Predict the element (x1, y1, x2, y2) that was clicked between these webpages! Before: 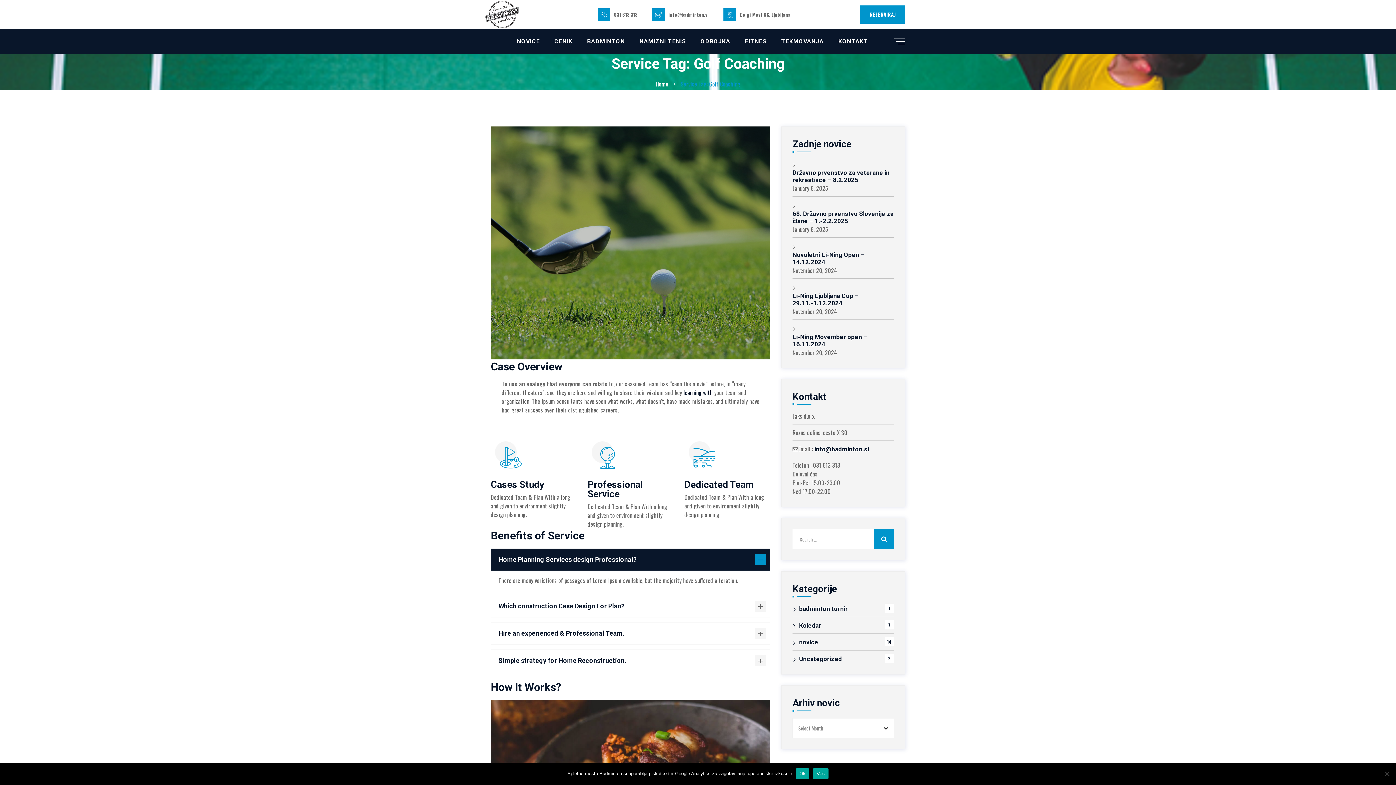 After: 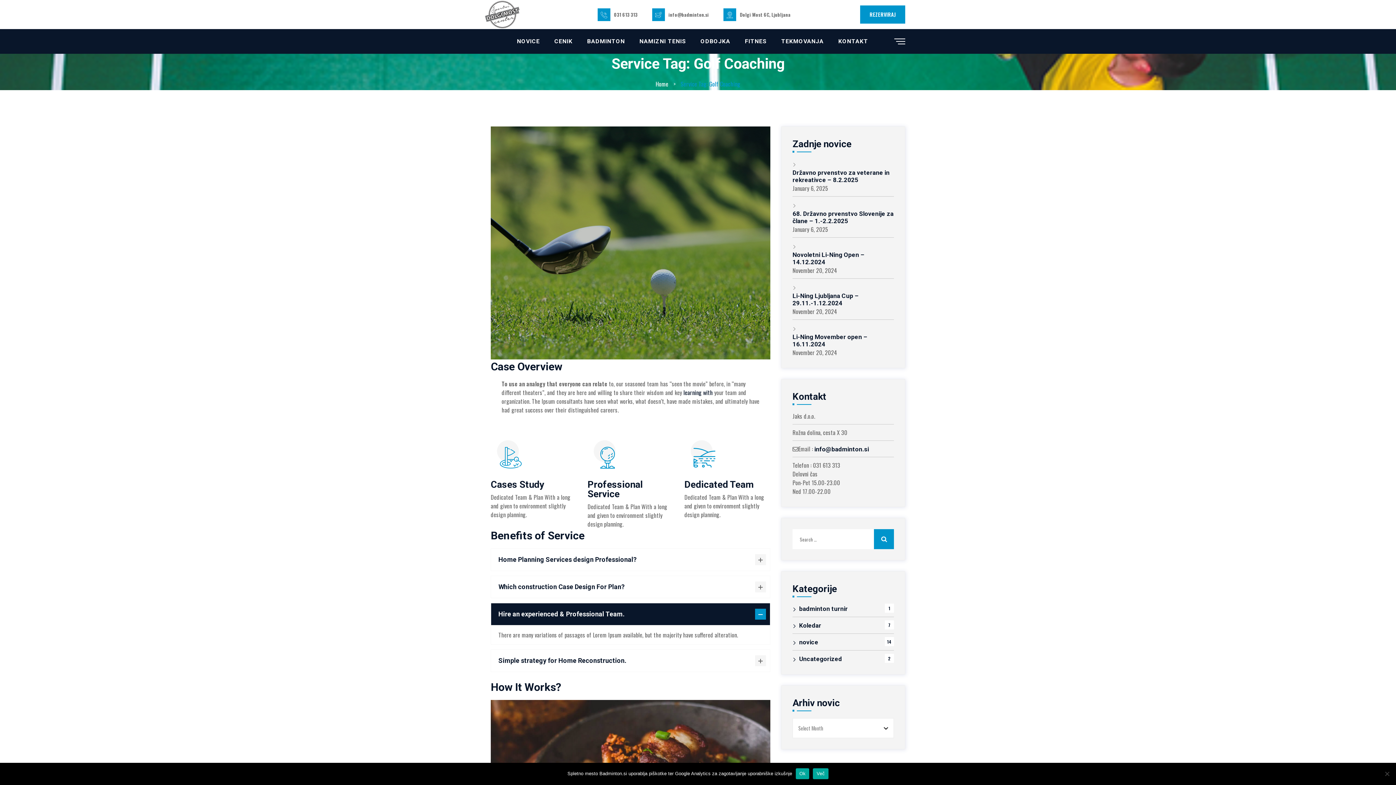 Action: bbox: (491, 622, 770, 644) label: Hire an experienced & Professional Team.